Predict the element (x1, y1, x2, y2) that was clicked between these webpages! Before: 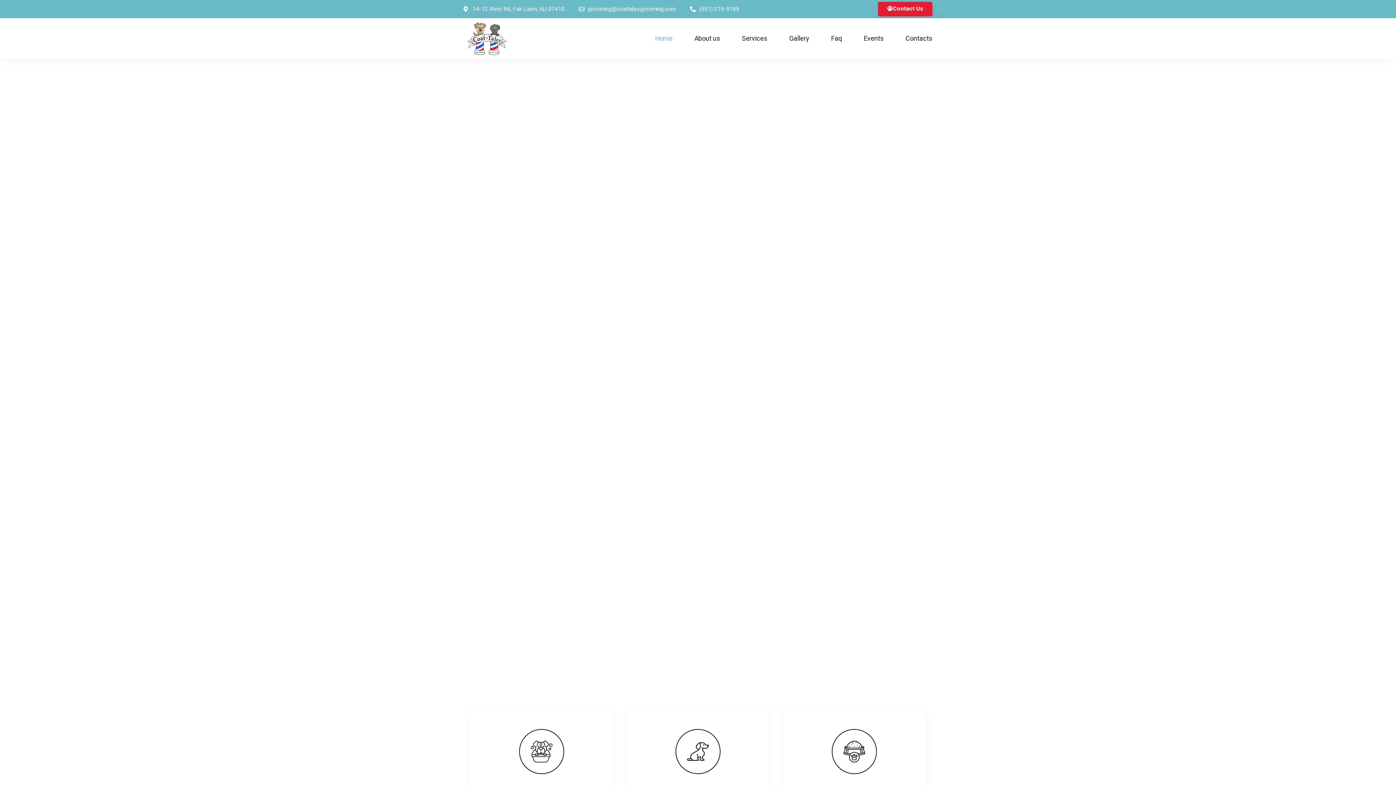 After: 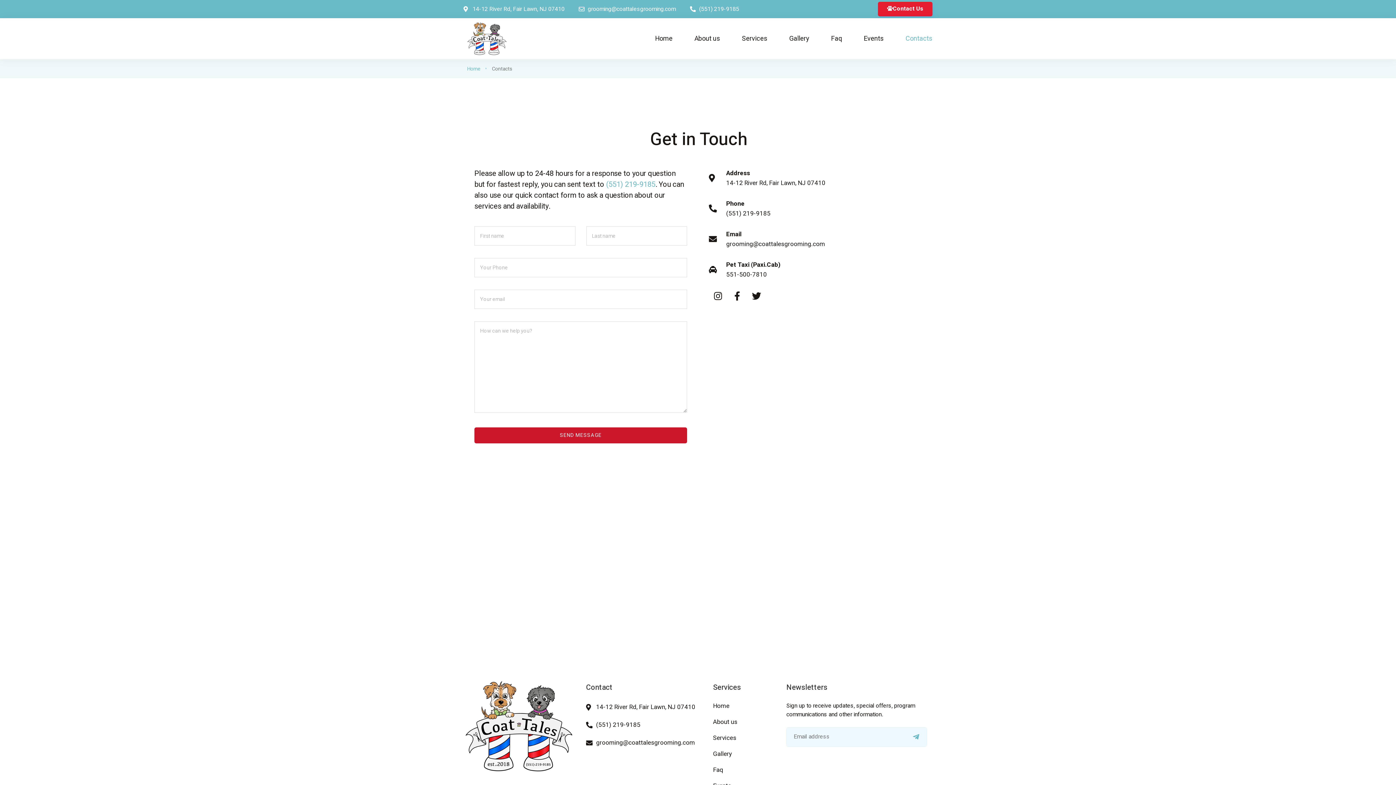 Action: label: Contacts bbox: (884, 33, 932, 43)